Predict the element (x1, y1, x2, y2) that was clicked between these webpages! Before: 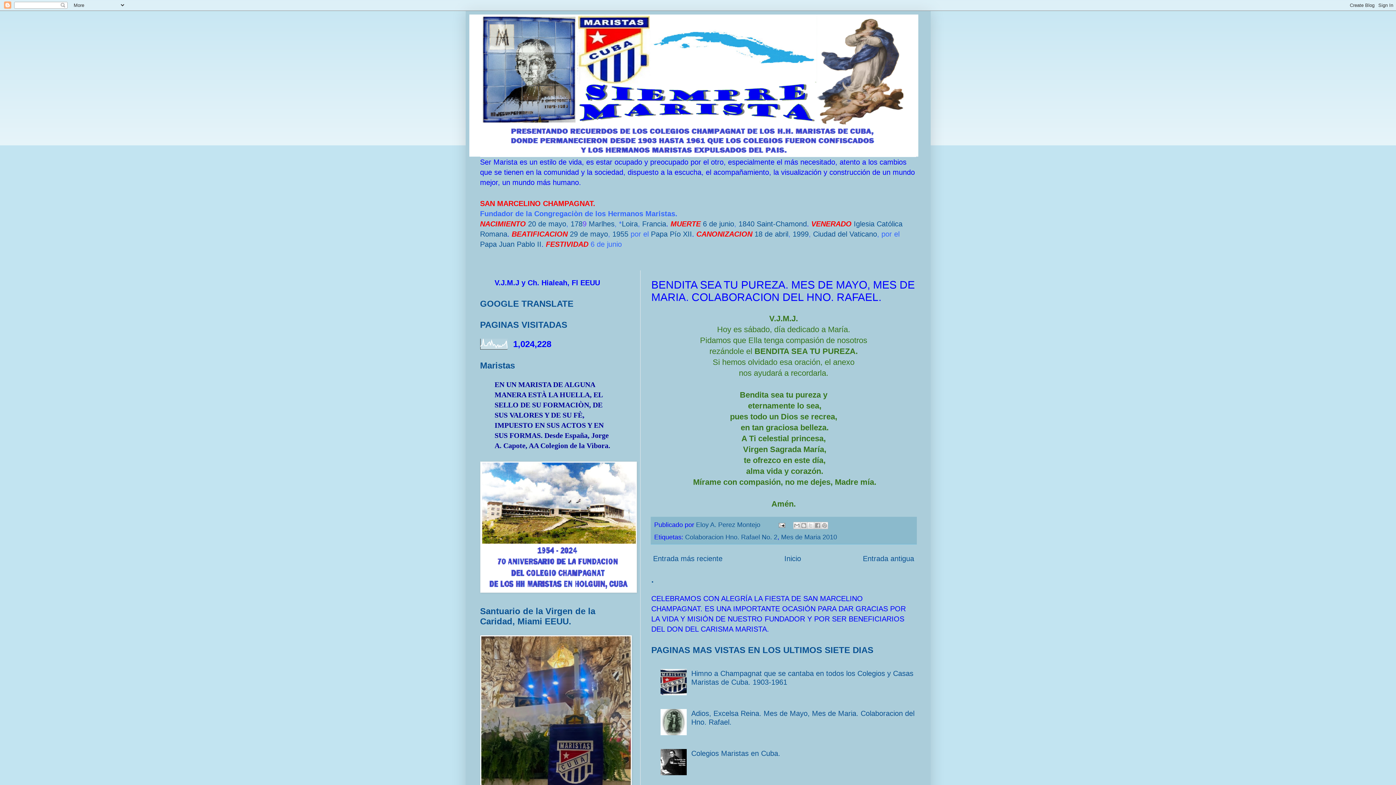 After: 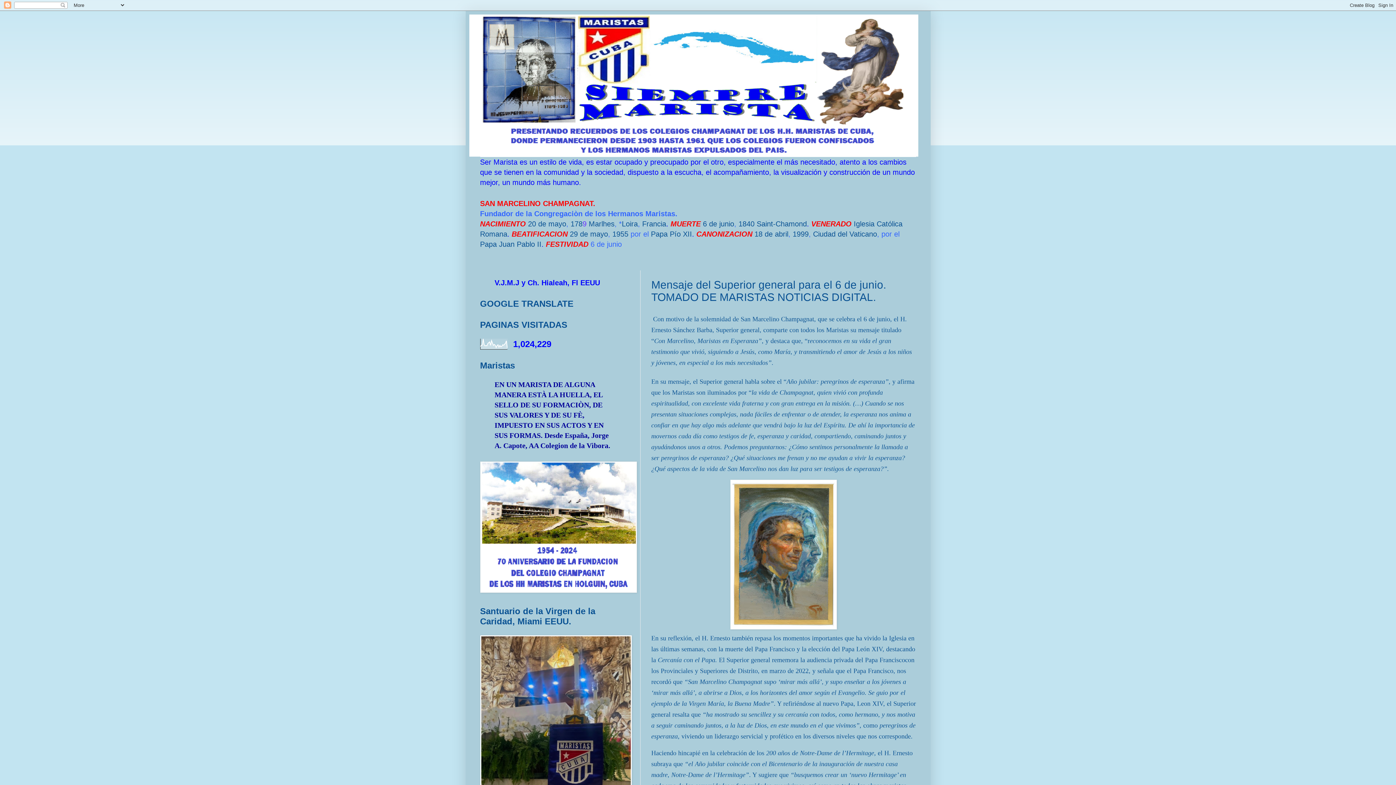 Action: label: Inicio bbox: (782, 552, 803, 564)